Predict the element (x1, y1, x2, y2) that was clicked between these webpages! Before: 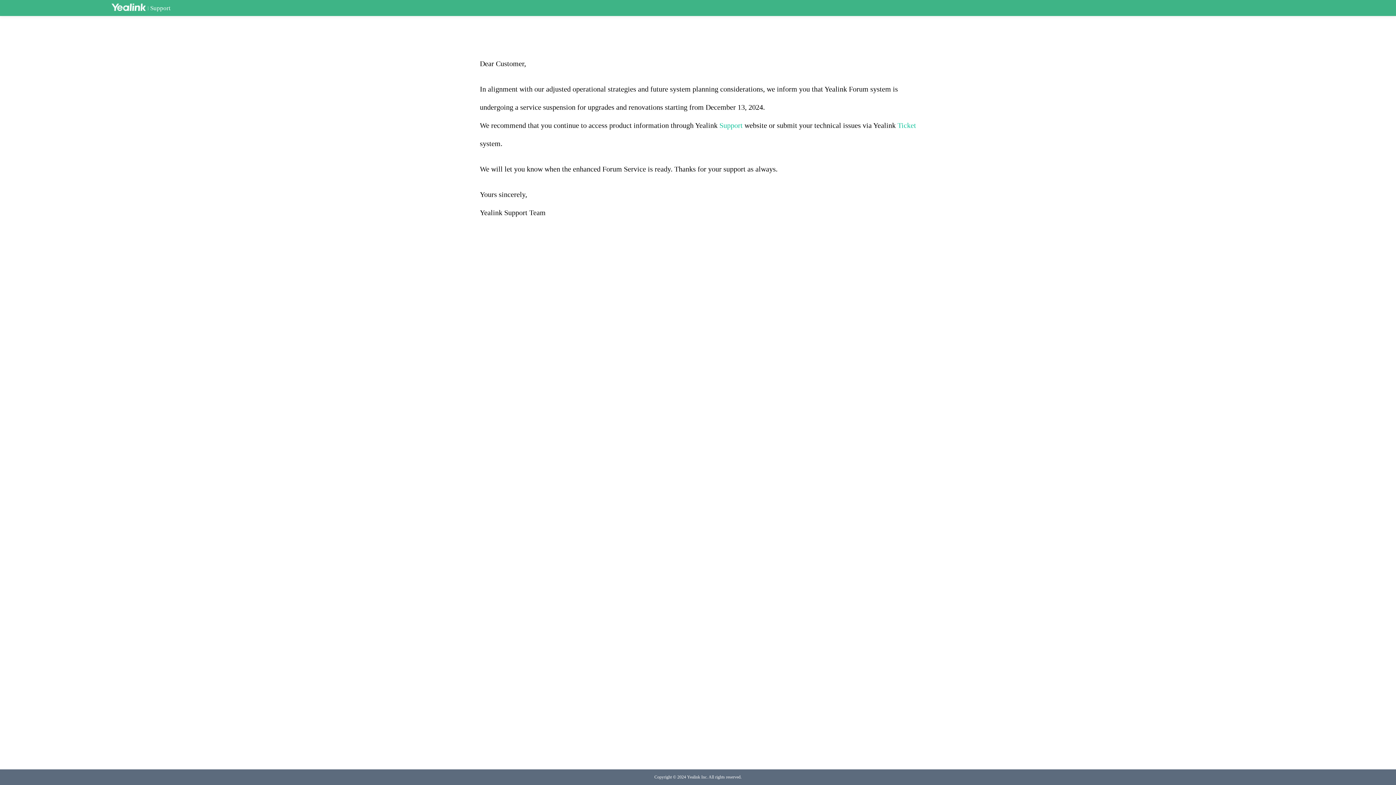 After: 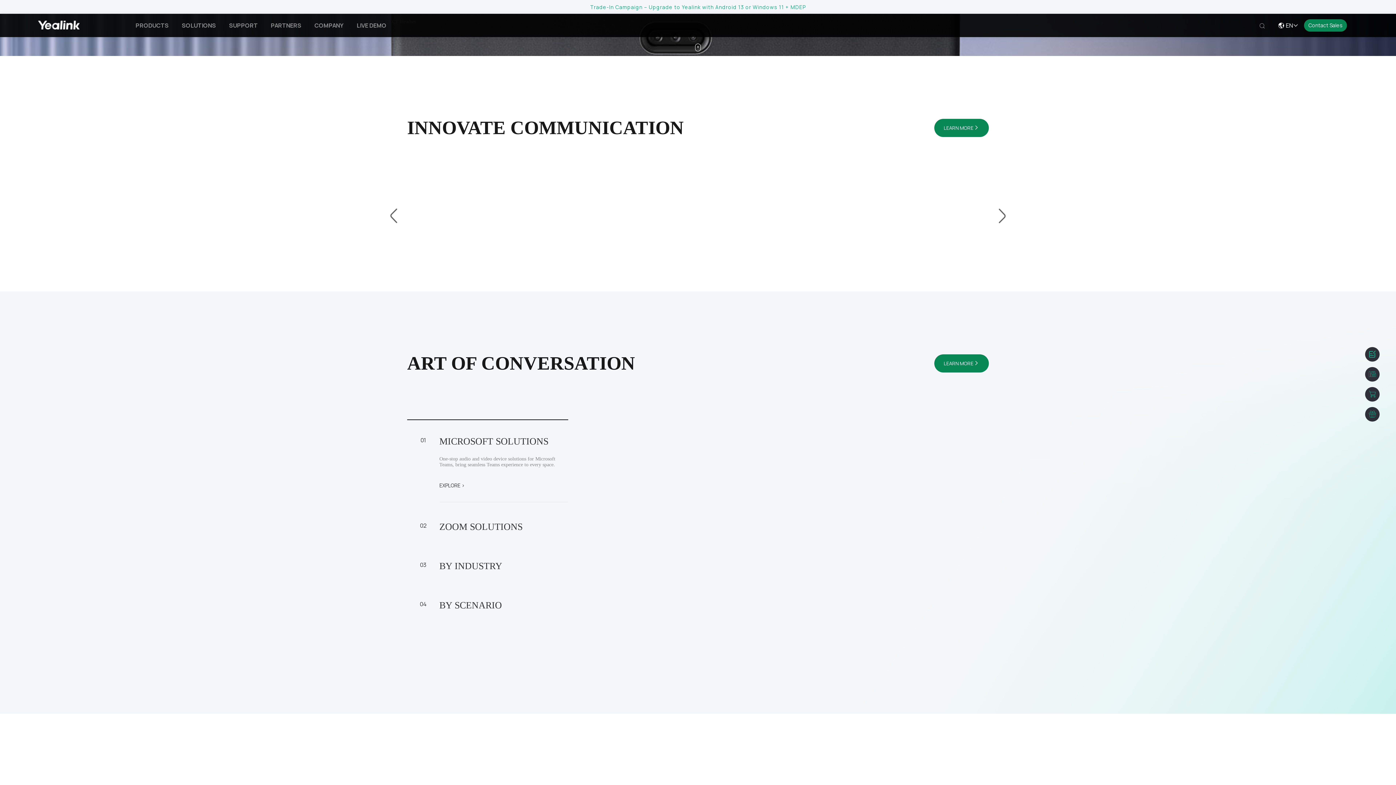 Action: bbox: (111, 3, 145, 12)